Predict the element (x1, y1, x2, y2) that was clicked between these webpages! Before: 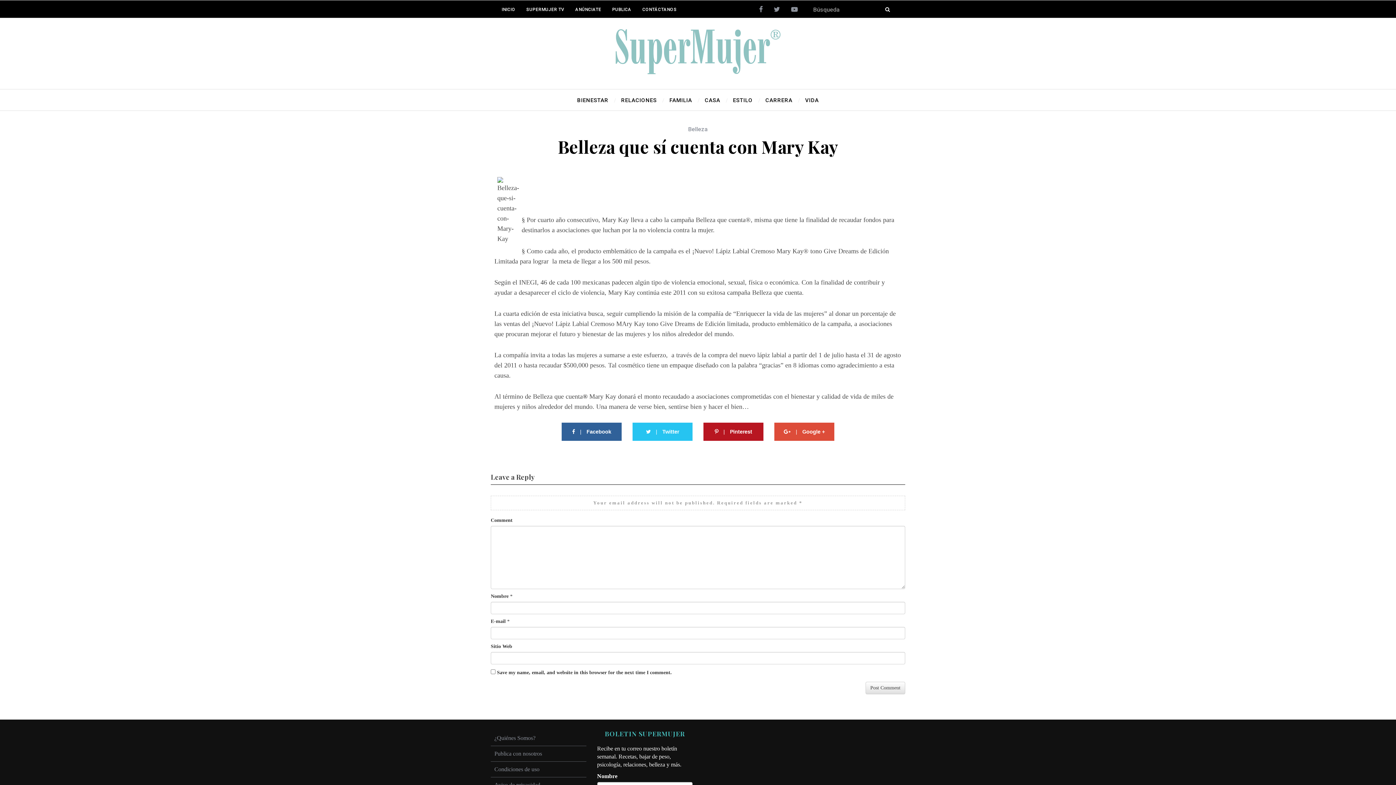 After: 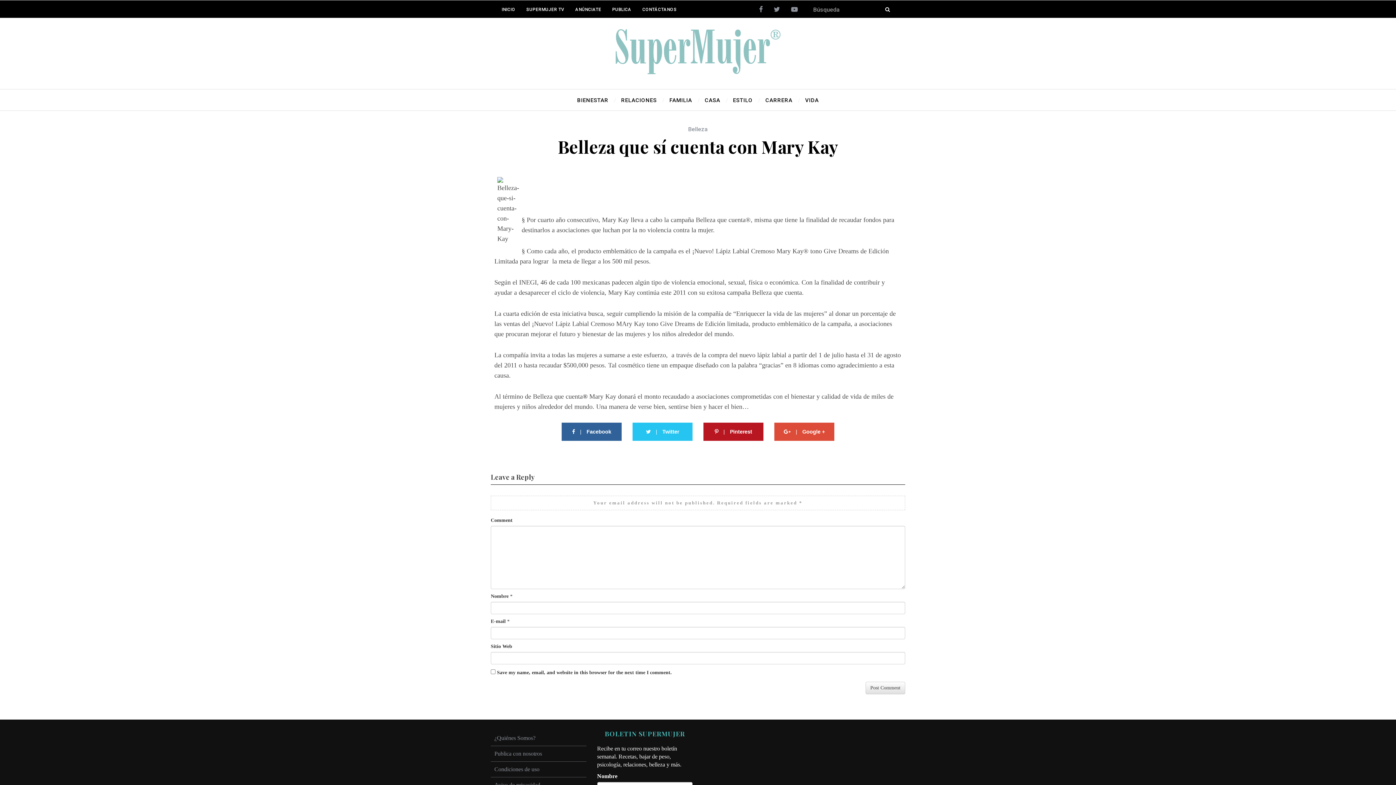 Action: label:  | Pinterest bbox: (703, 423, 763, 441)